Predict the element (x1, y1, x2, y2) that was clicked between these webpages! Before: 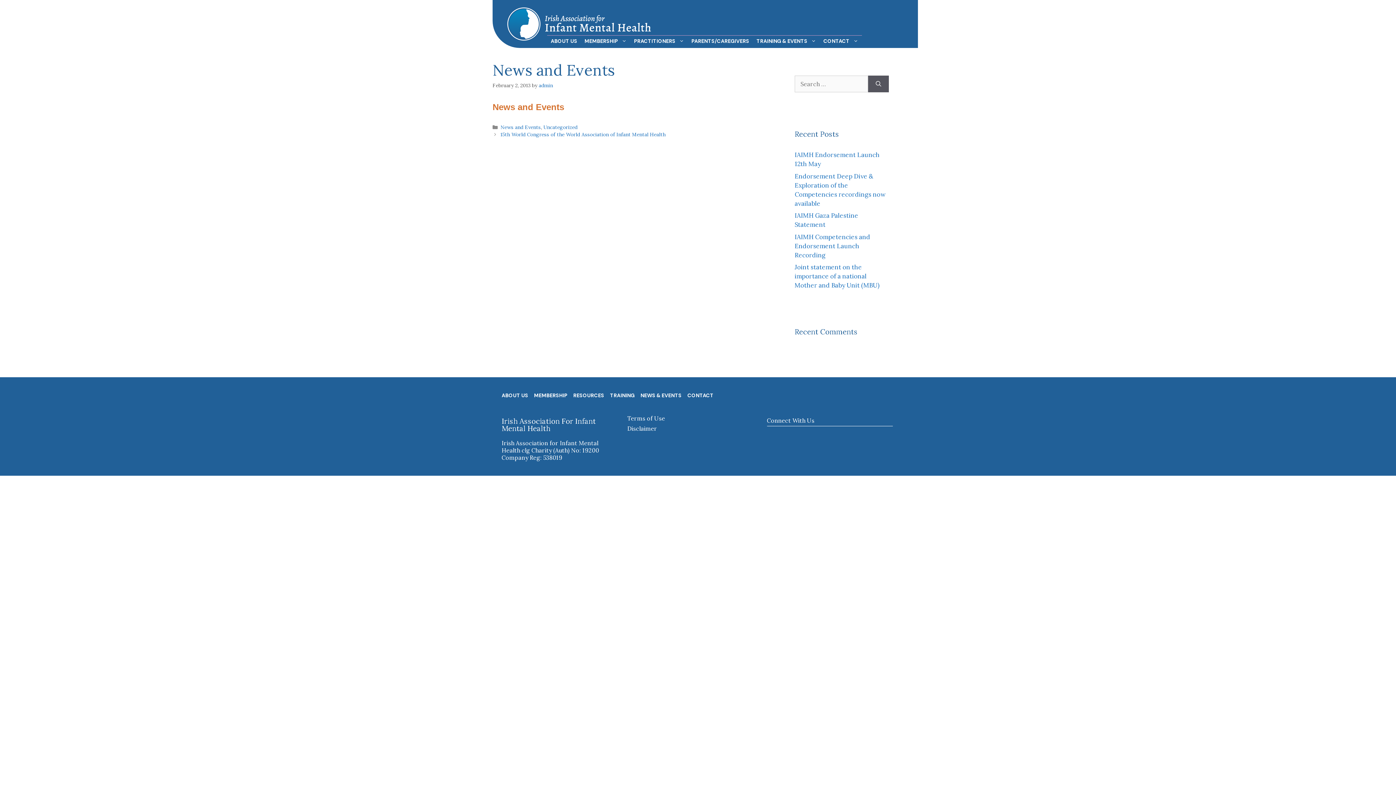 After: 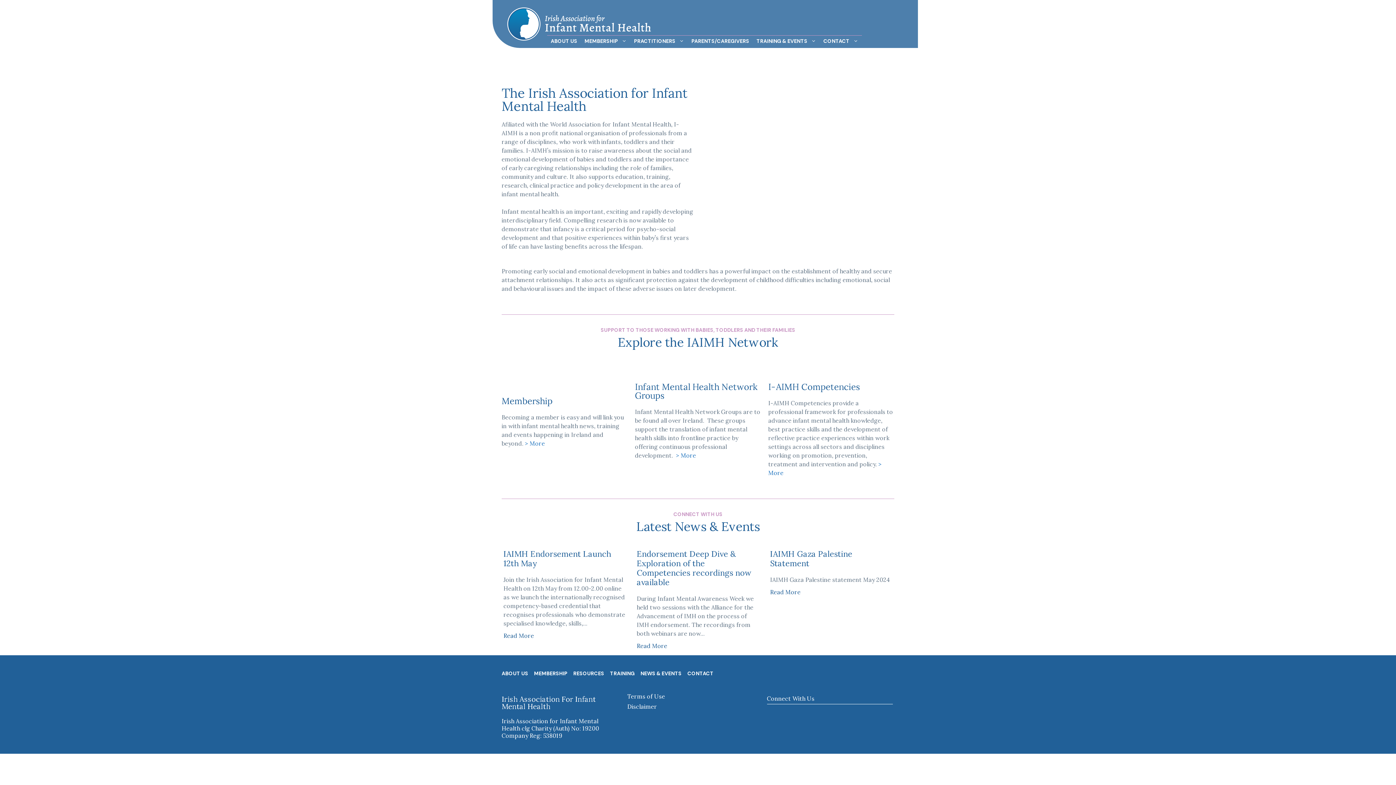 Action: bbox: (507, 19, 654, 26)